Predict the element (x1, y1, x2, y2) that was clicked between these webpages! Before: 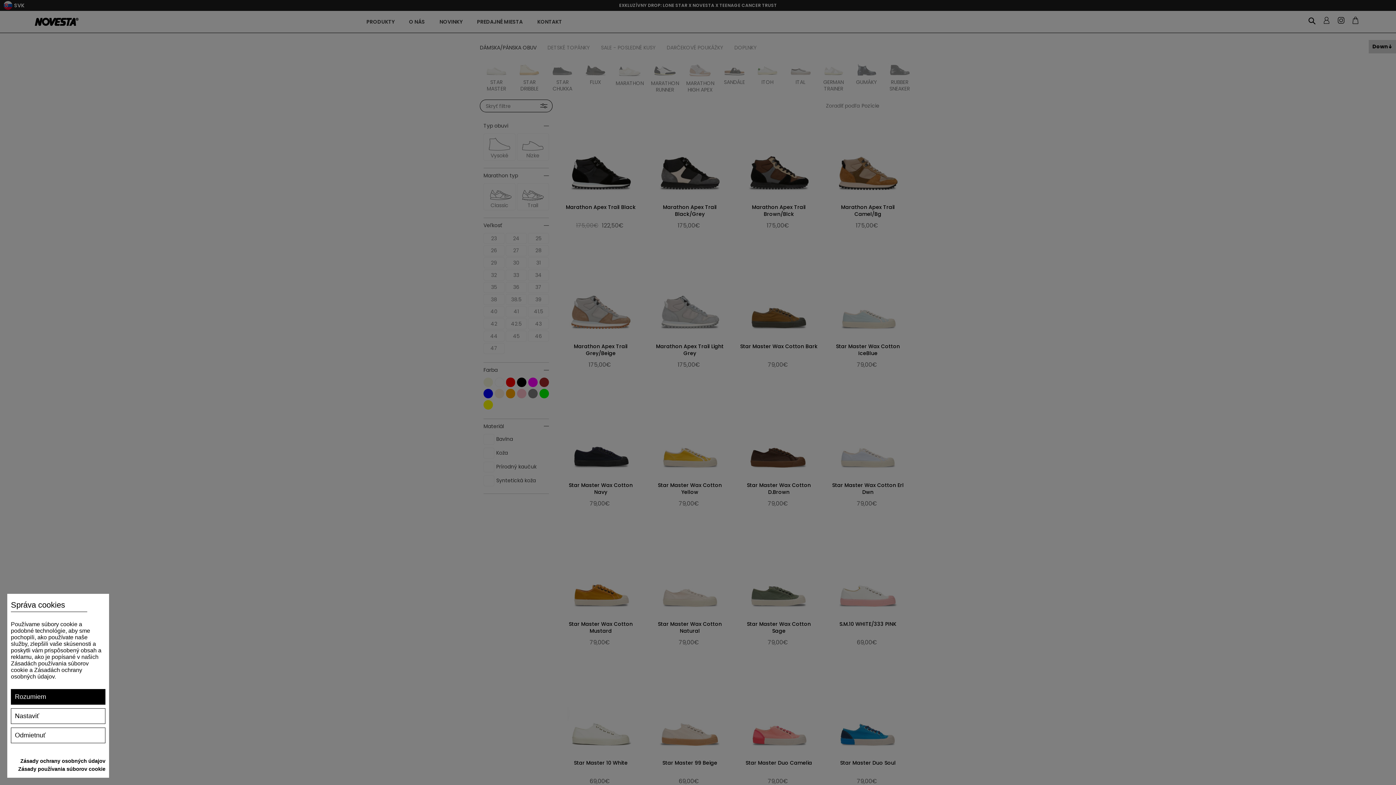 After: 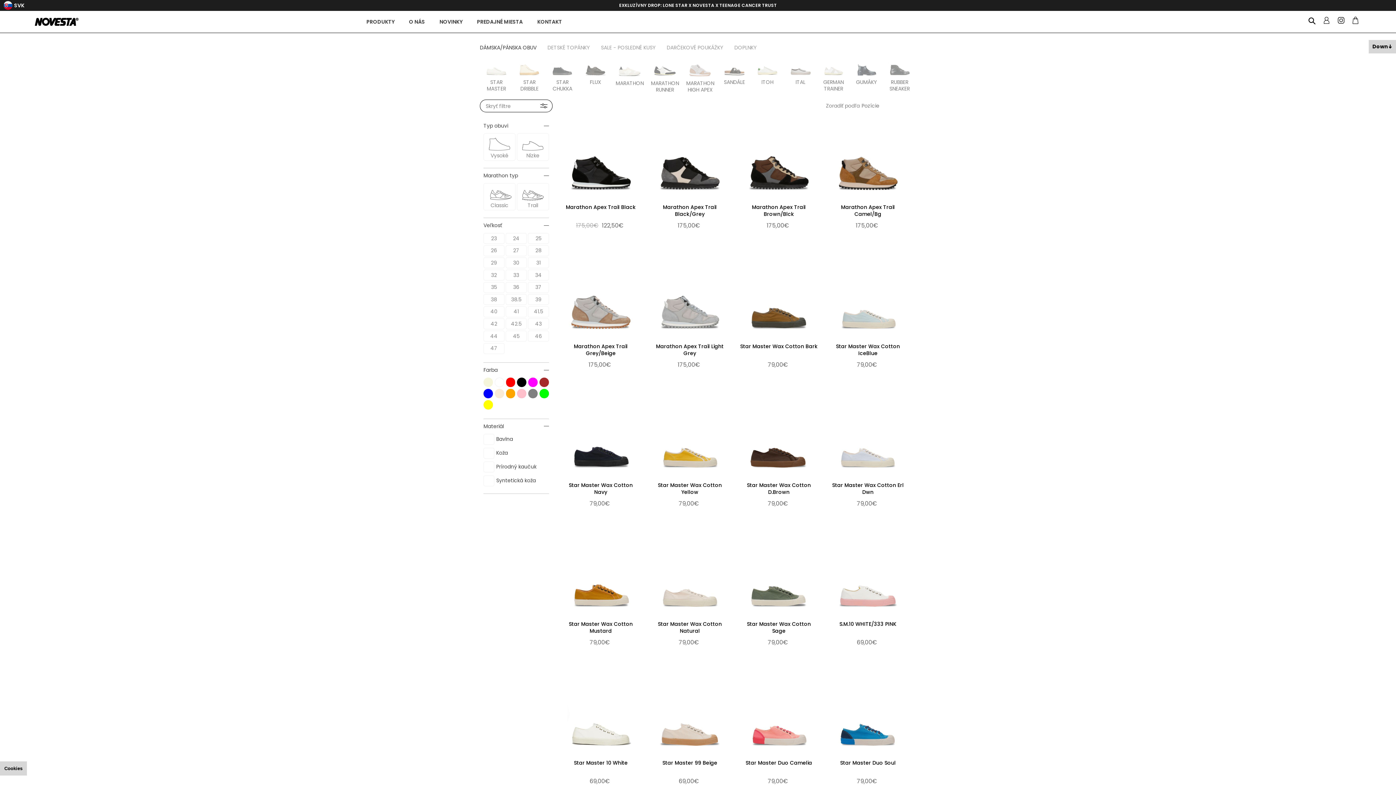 Action: bbox: (10, 689, 105, 705) label: Rozumiem